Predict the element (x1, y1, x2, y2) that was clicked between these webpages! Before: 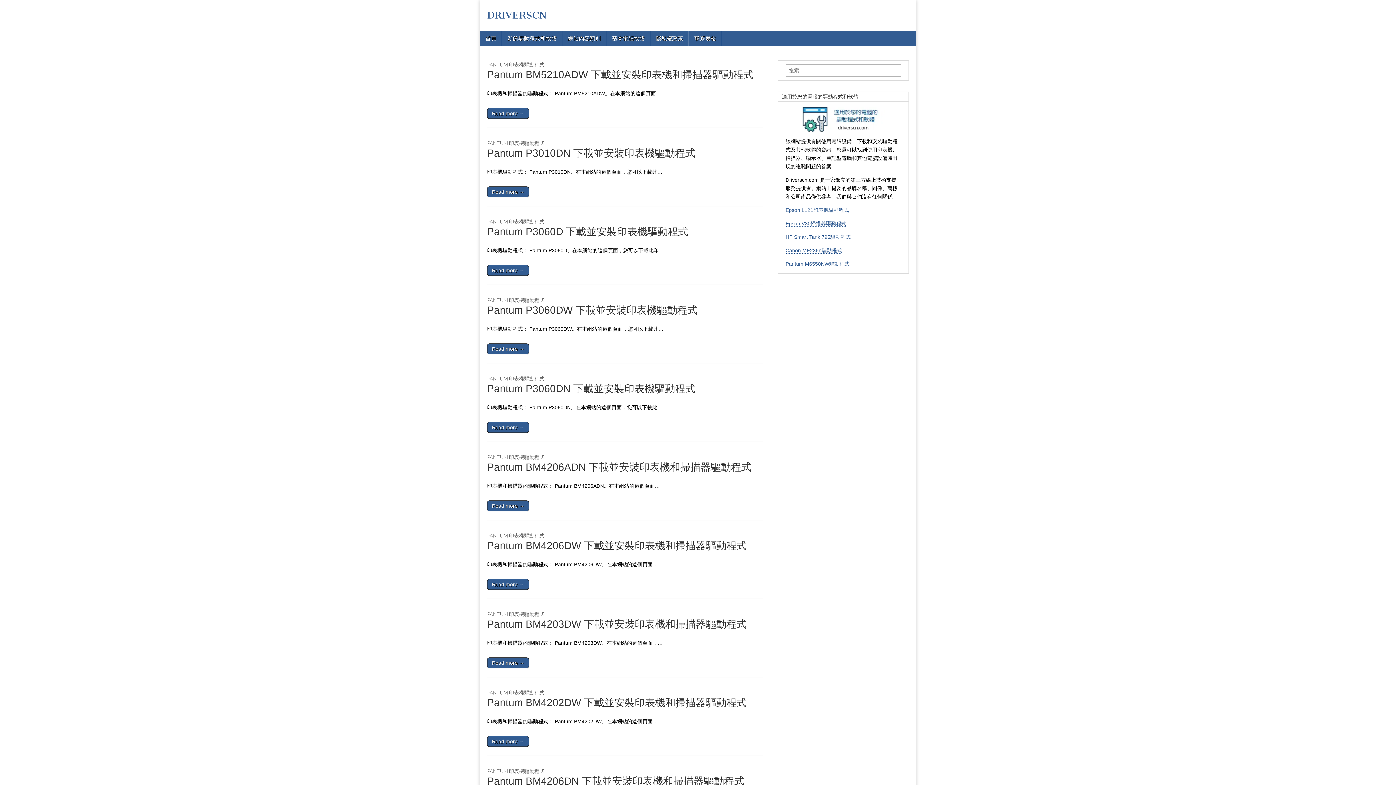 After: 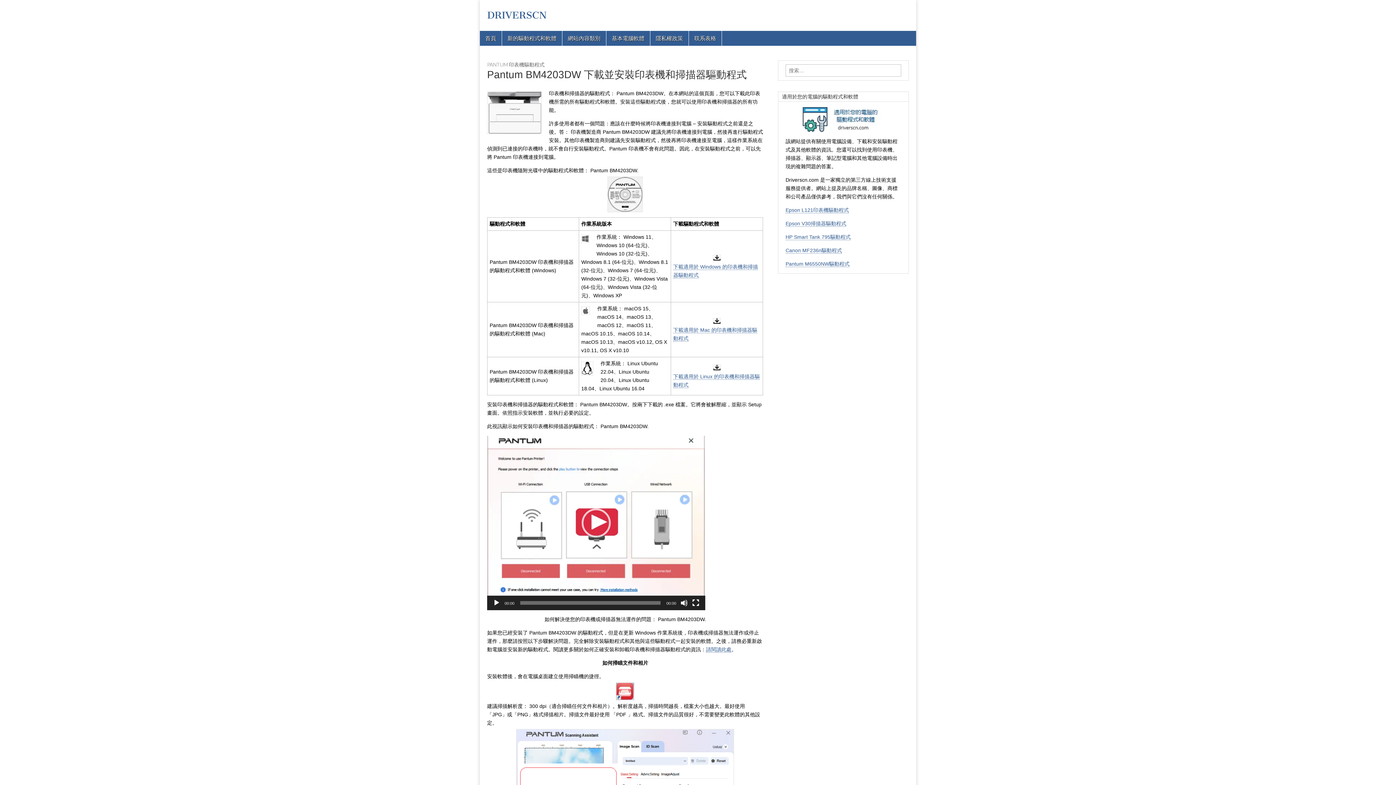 Action: bbox: (487, 618, 746, 630) label: Pantum BM4203DW 下載並安裝印表機和掃描器驅動程式